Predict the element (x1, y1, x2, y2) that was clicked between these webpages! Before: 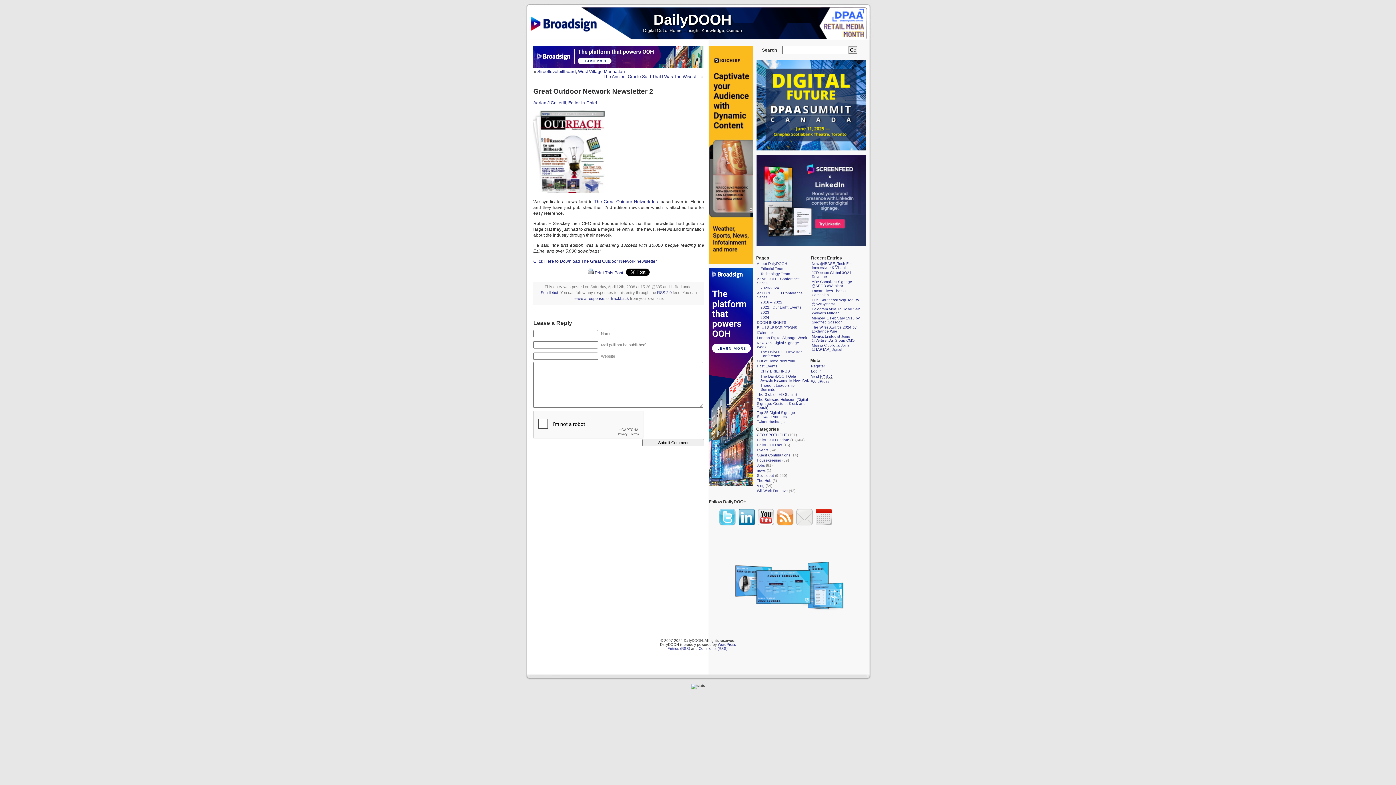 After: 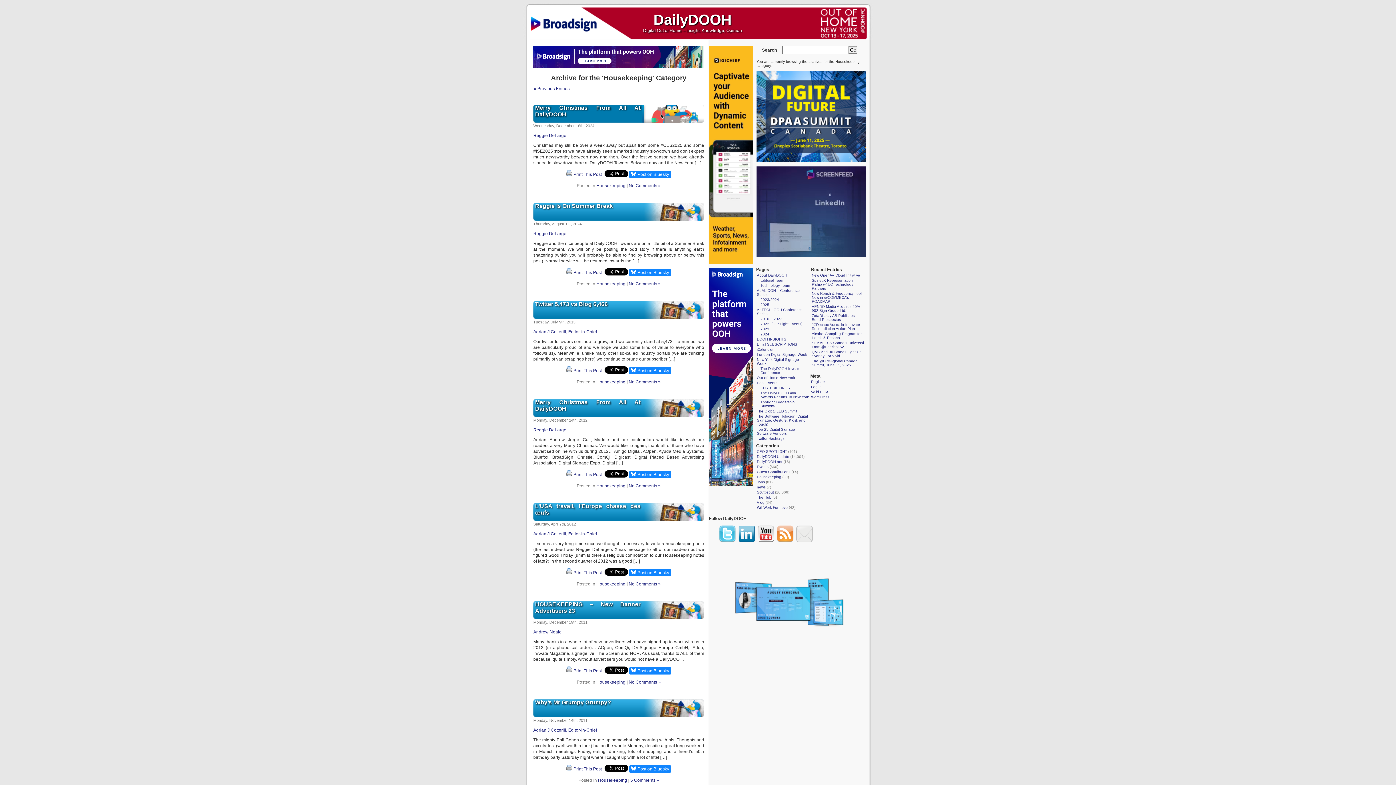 Action: bbox: (757, 458, 781, 462) label: Housekeeping